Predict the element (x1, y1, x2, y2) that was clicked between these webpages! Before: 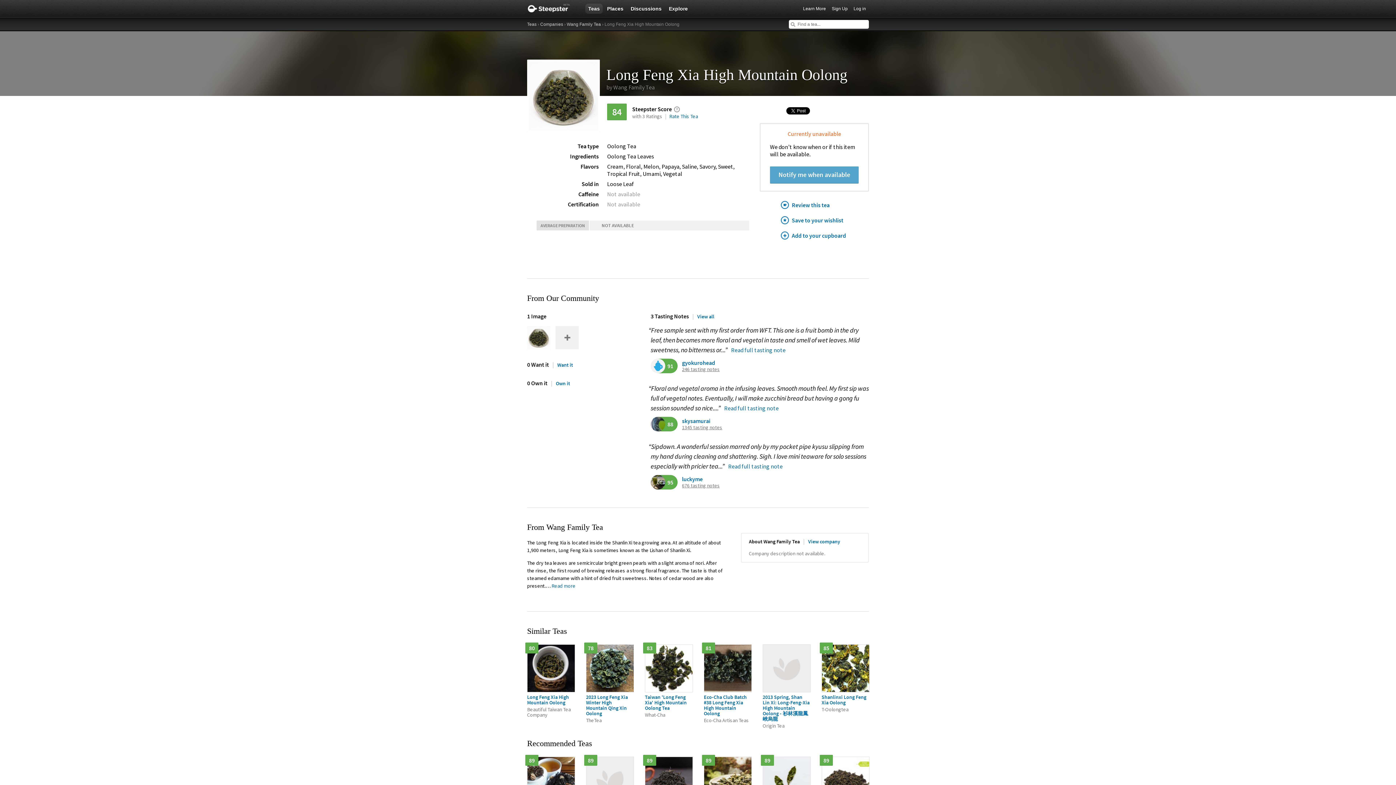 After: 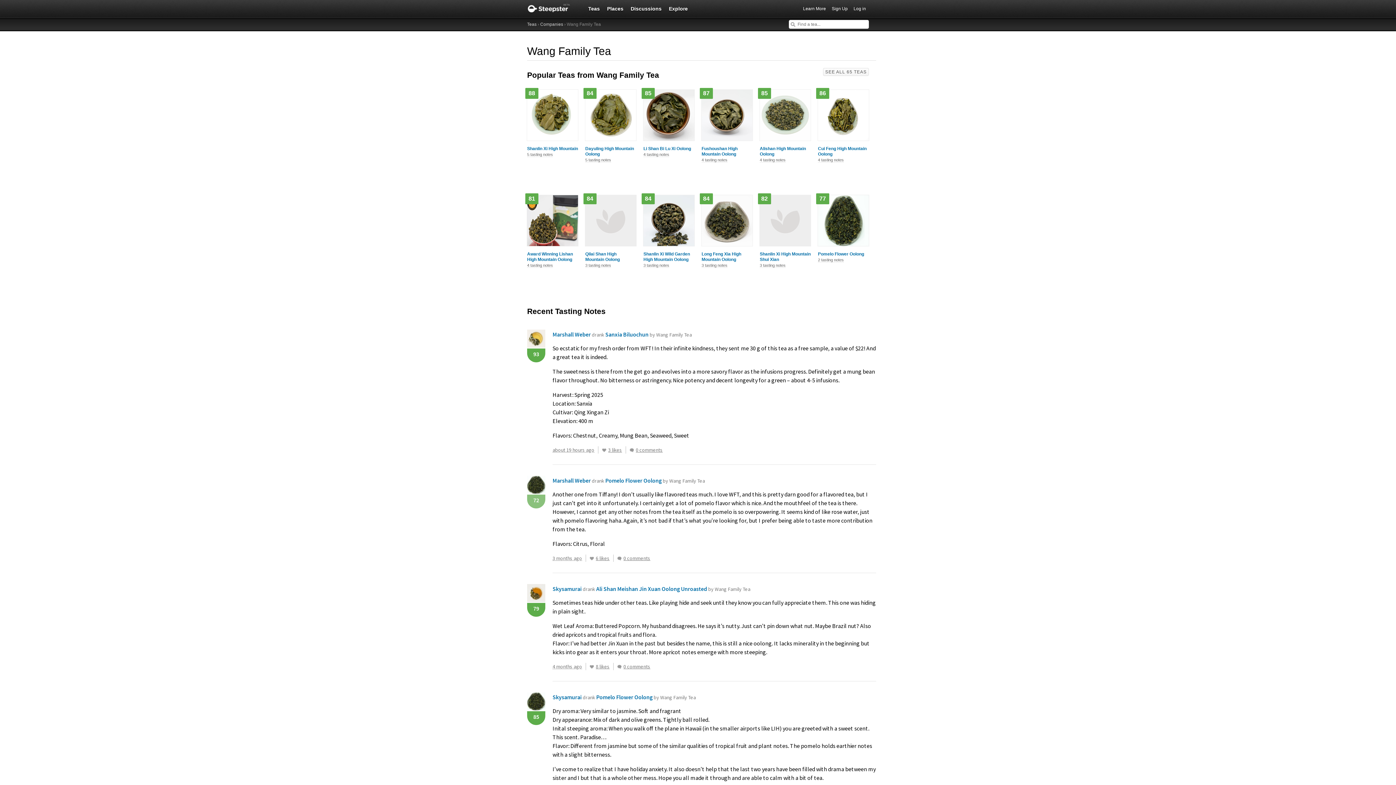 Action: label: Wang Family Tea bbox: (566, 20, 601, 28)